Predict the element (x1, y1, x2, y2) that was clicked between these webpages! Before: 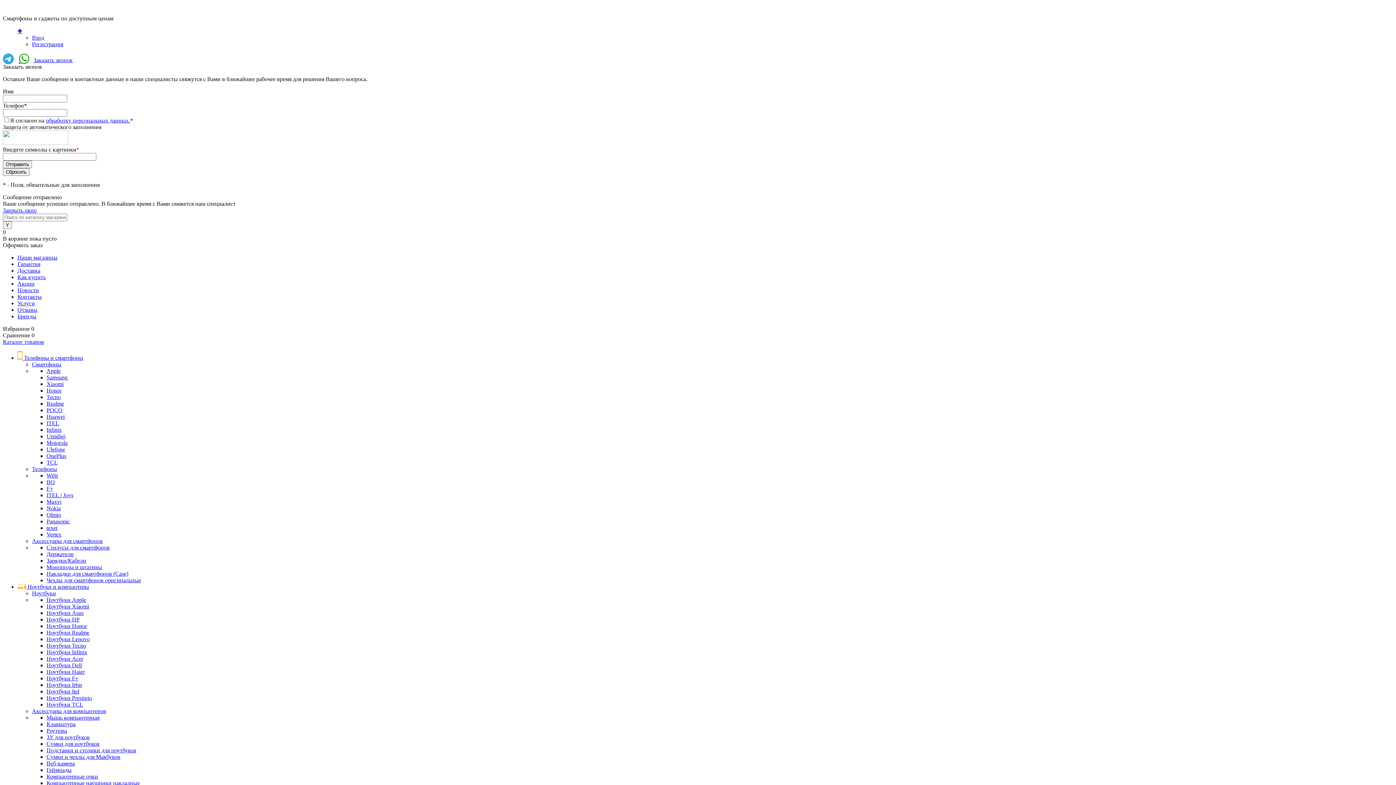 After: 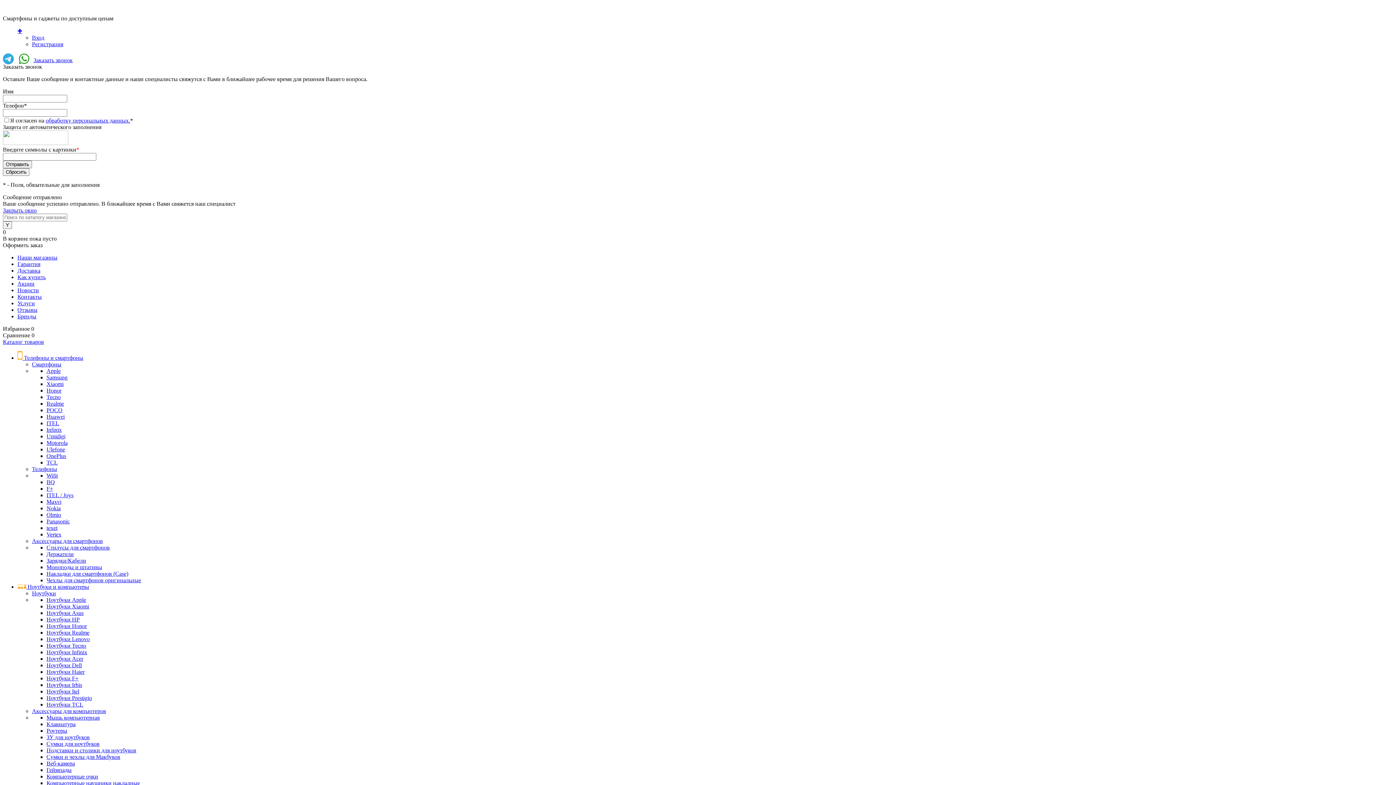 Action: label: 0 bbox: (2, 229, 5, 235)